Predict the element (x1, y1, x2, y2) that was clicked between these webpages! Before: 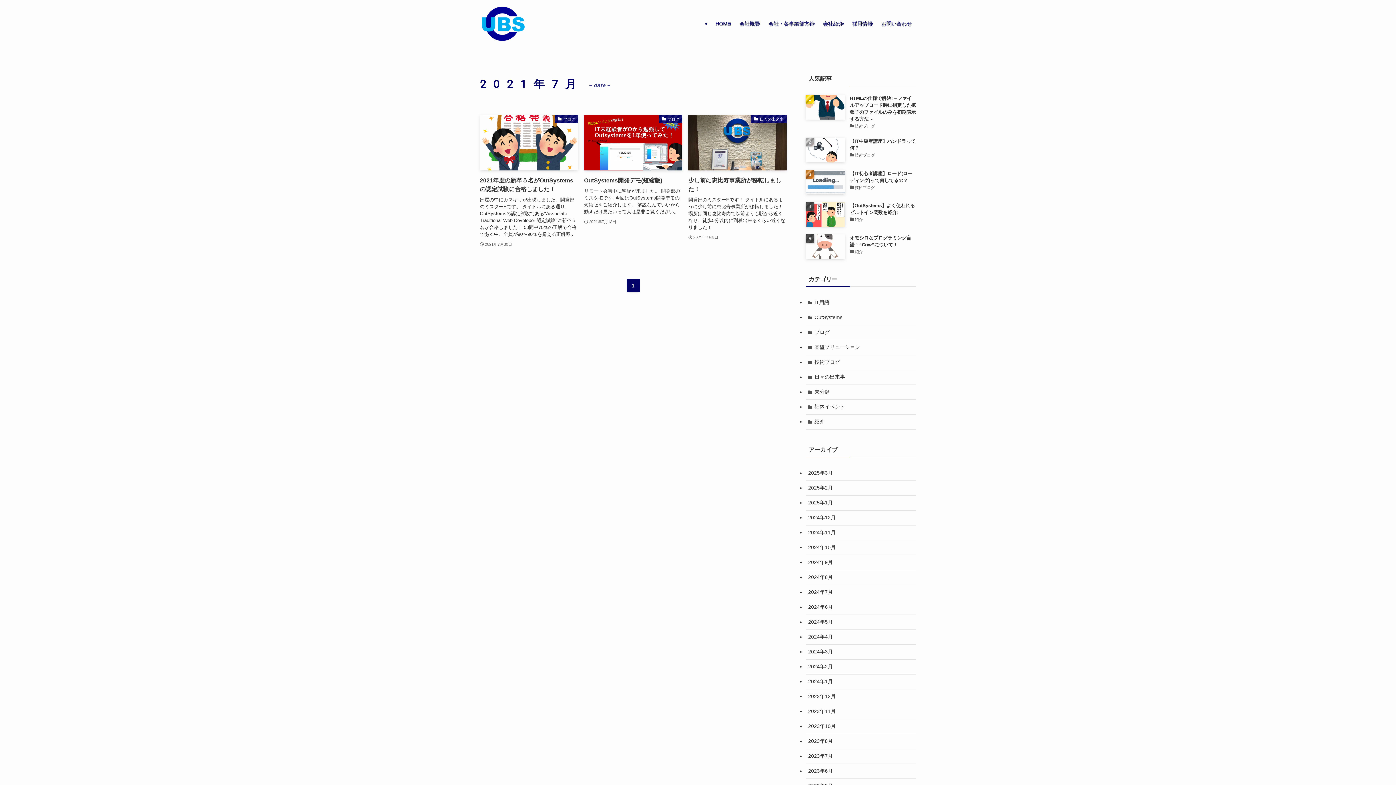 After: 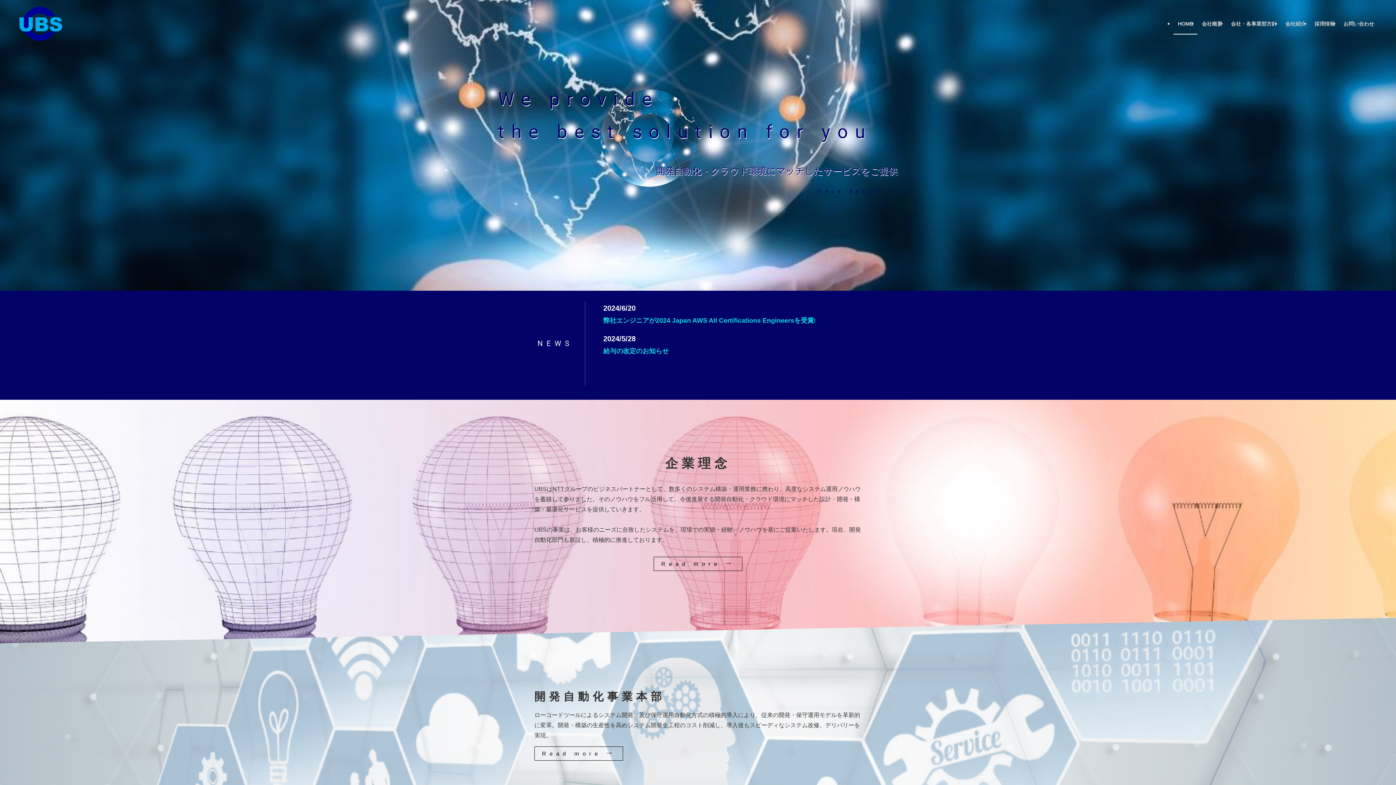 Action: bbox: (480, 5, 526, 42)